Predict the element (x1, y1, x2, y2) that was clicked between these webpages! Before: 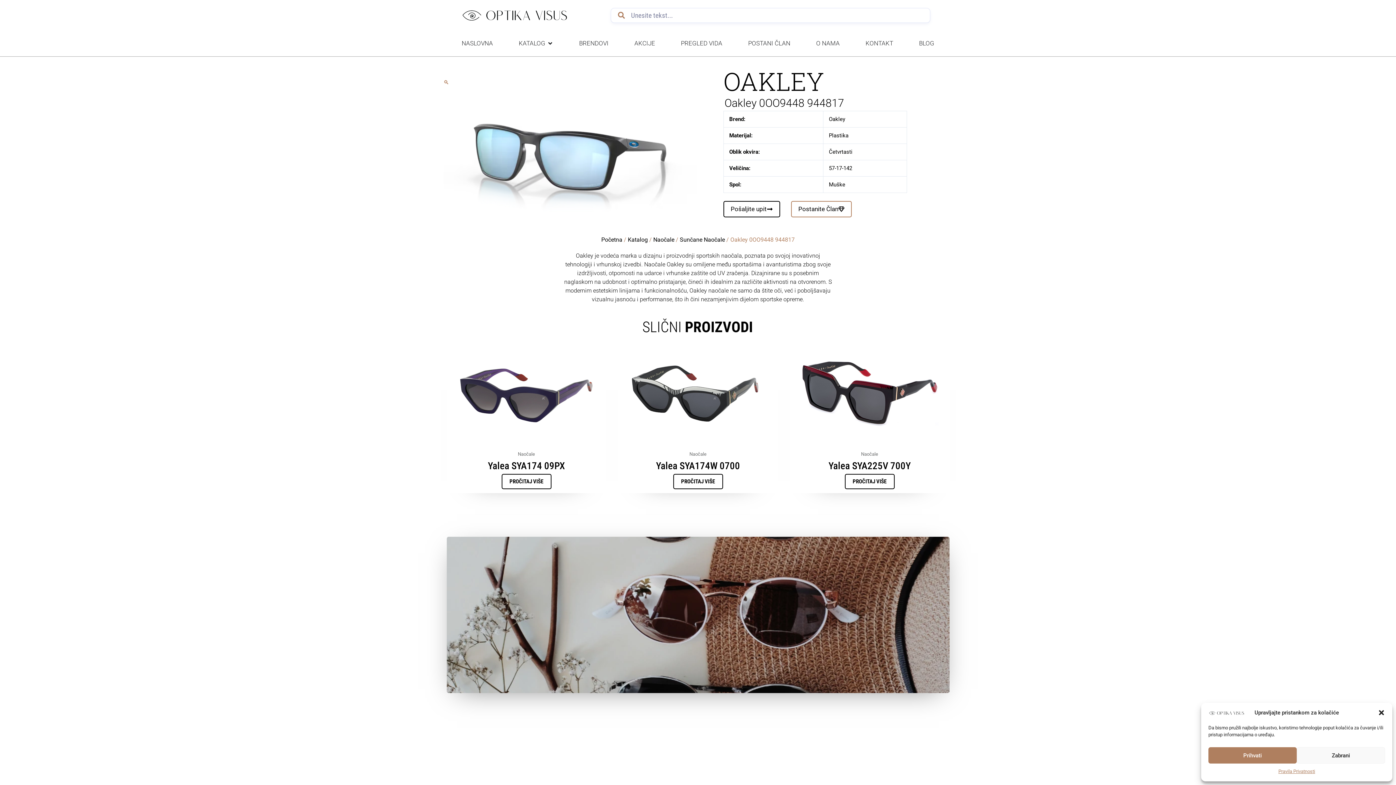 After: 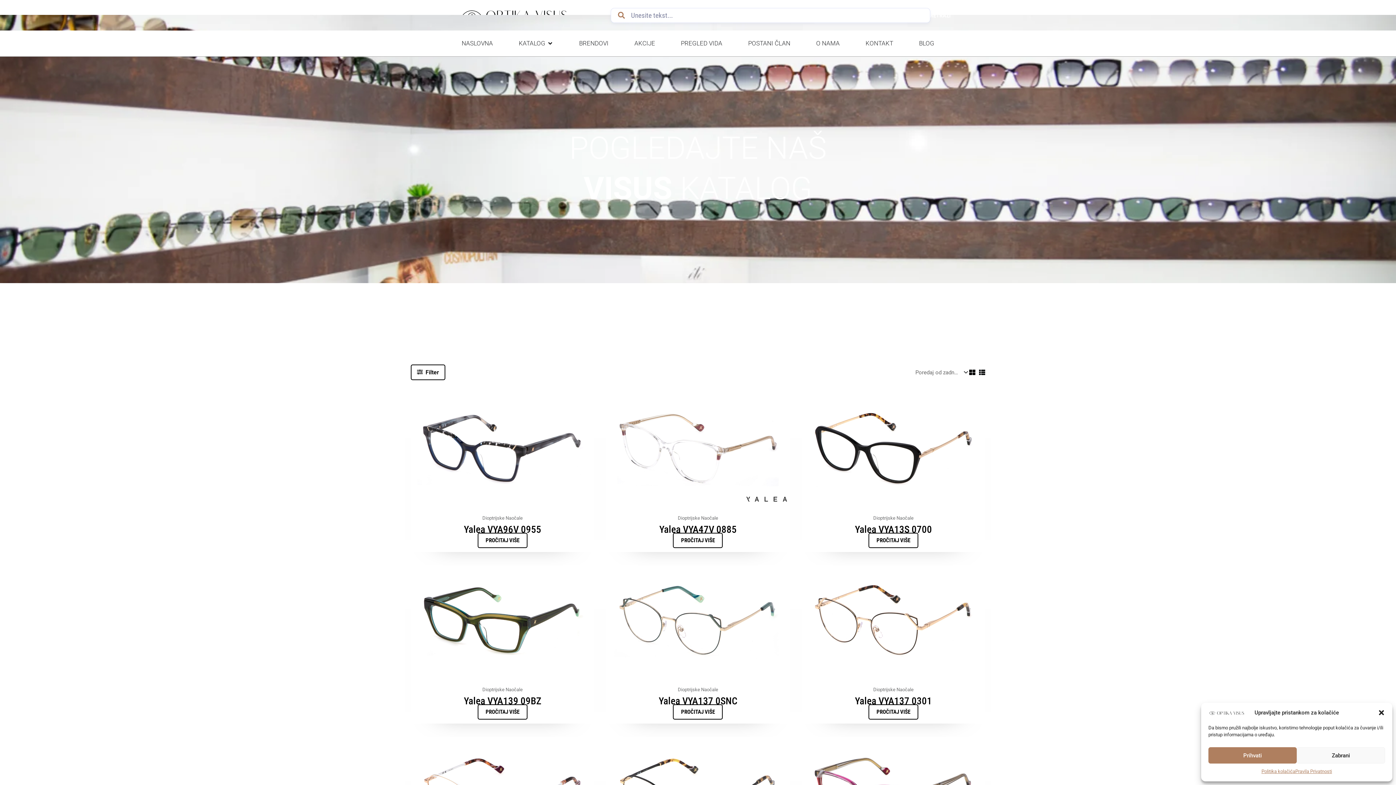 Action: label: KATALOG bbox: (518, 38, 545, 48)